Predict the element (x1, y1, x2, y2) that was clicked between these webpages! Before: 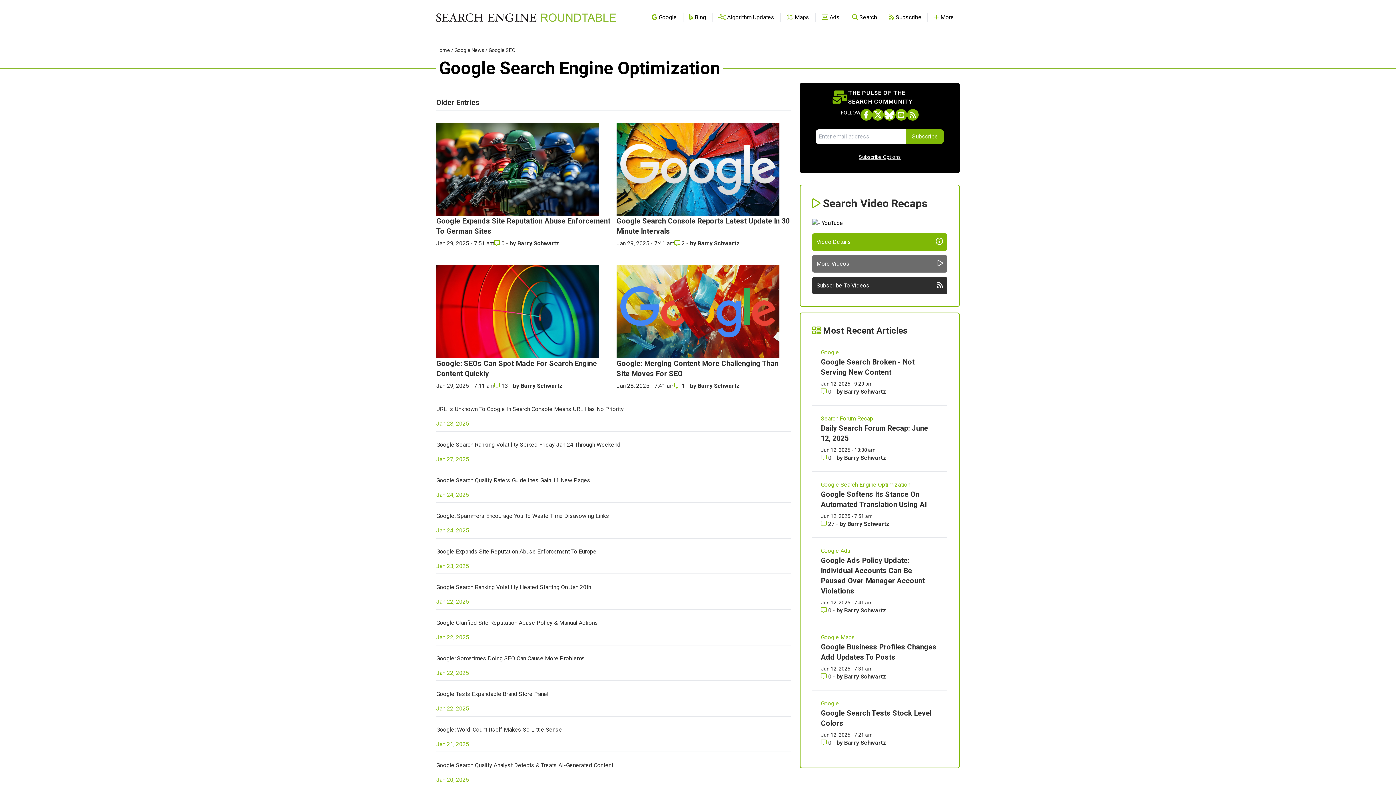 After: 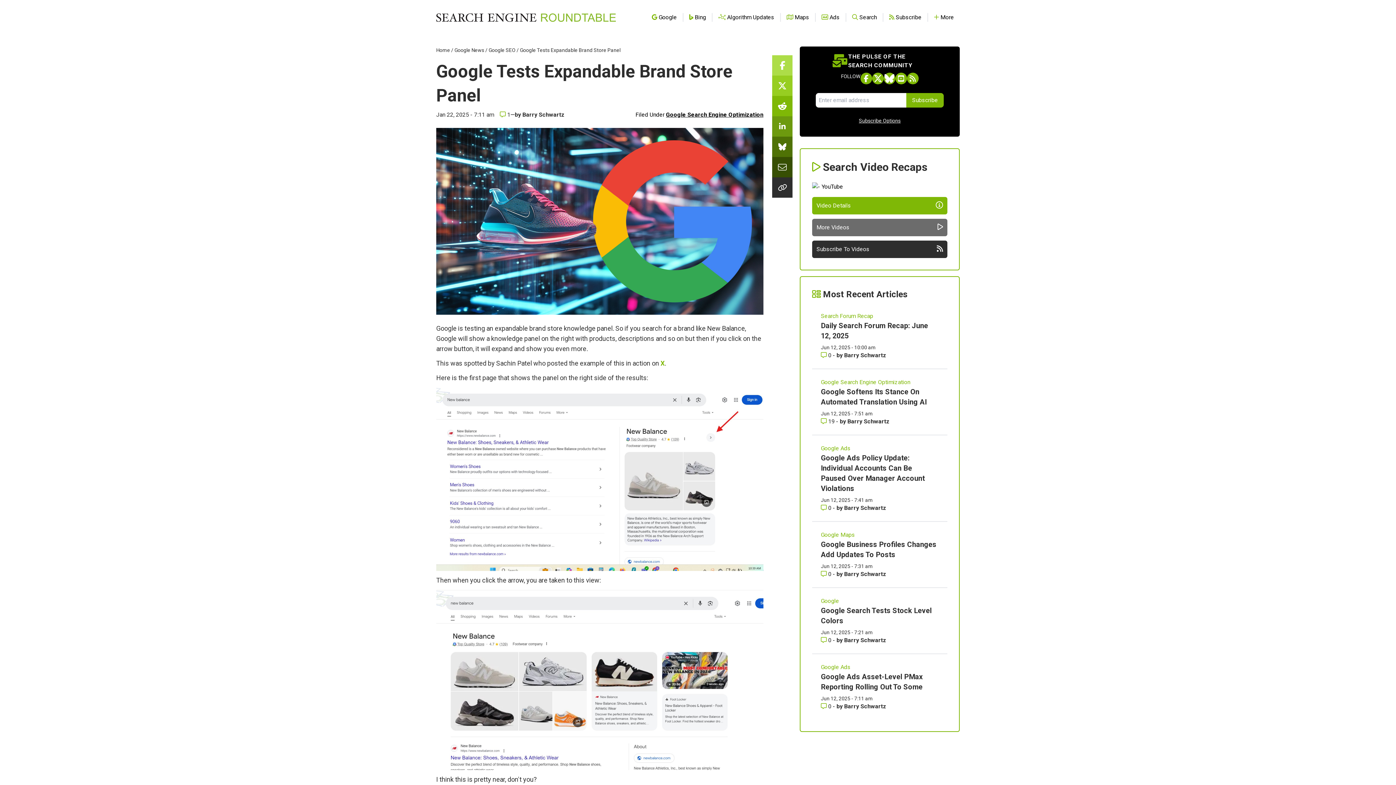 Action: bbox: (436, 690, 548, 697) label: Google Tests Expandable Brand Store Panel